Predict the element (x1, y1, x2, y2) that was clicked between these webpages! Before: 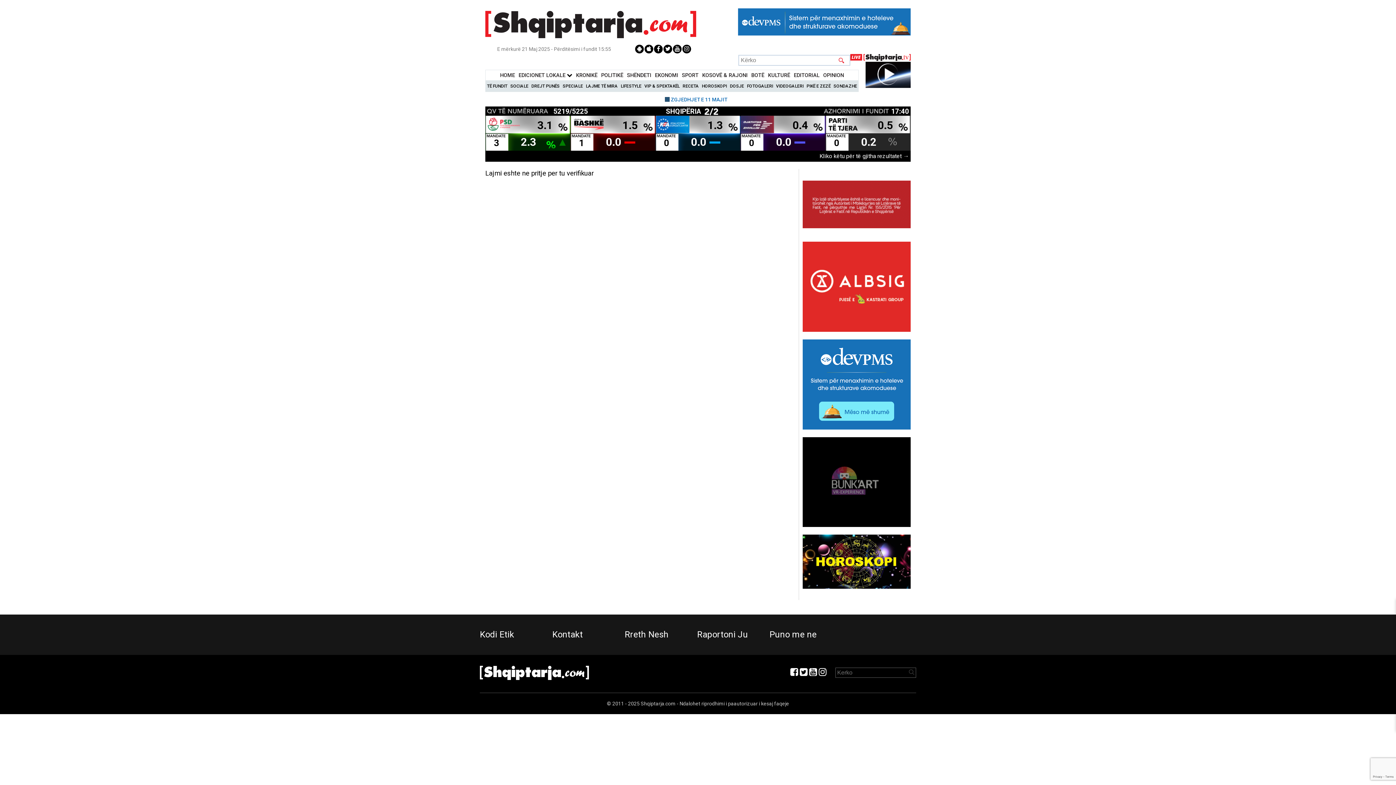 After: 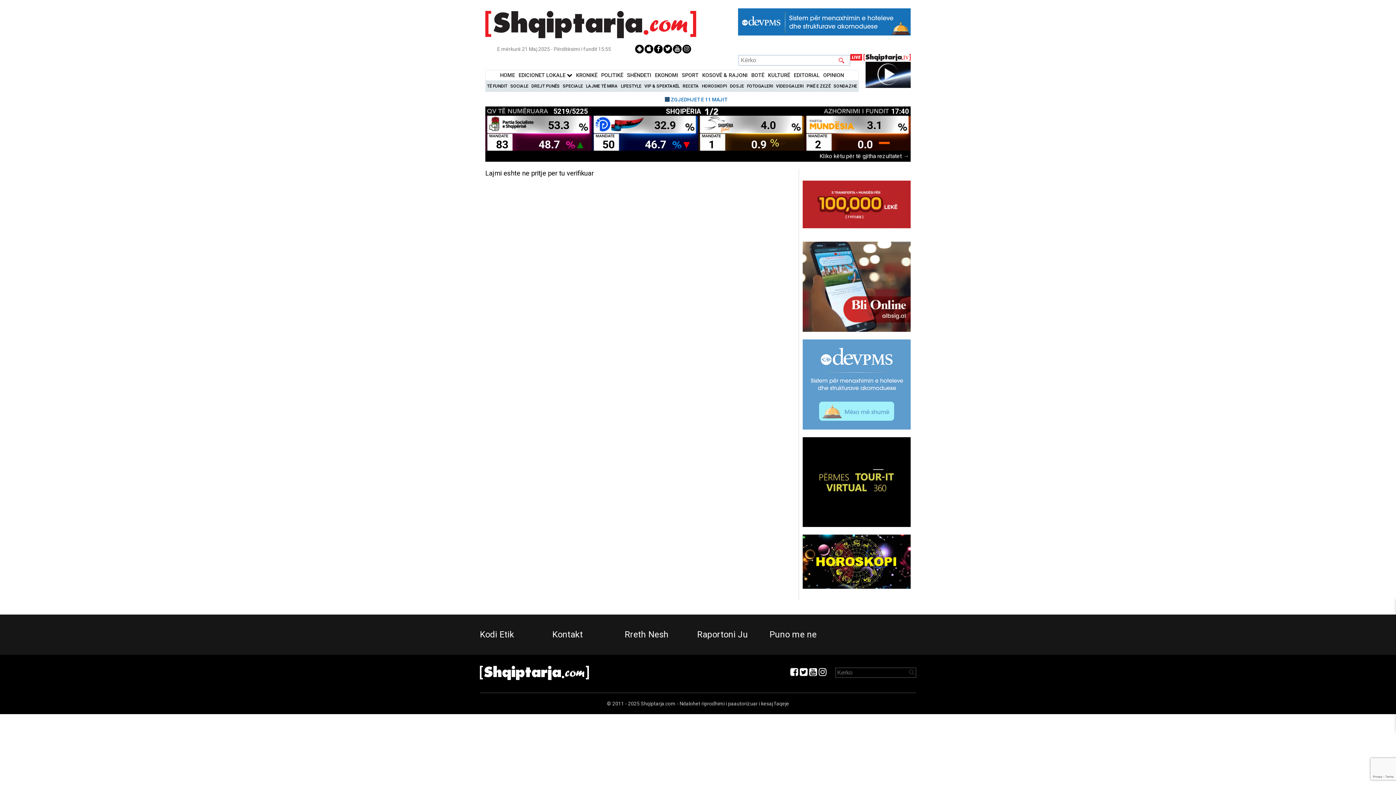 Action: bbox: (802, 424, 910, 431)